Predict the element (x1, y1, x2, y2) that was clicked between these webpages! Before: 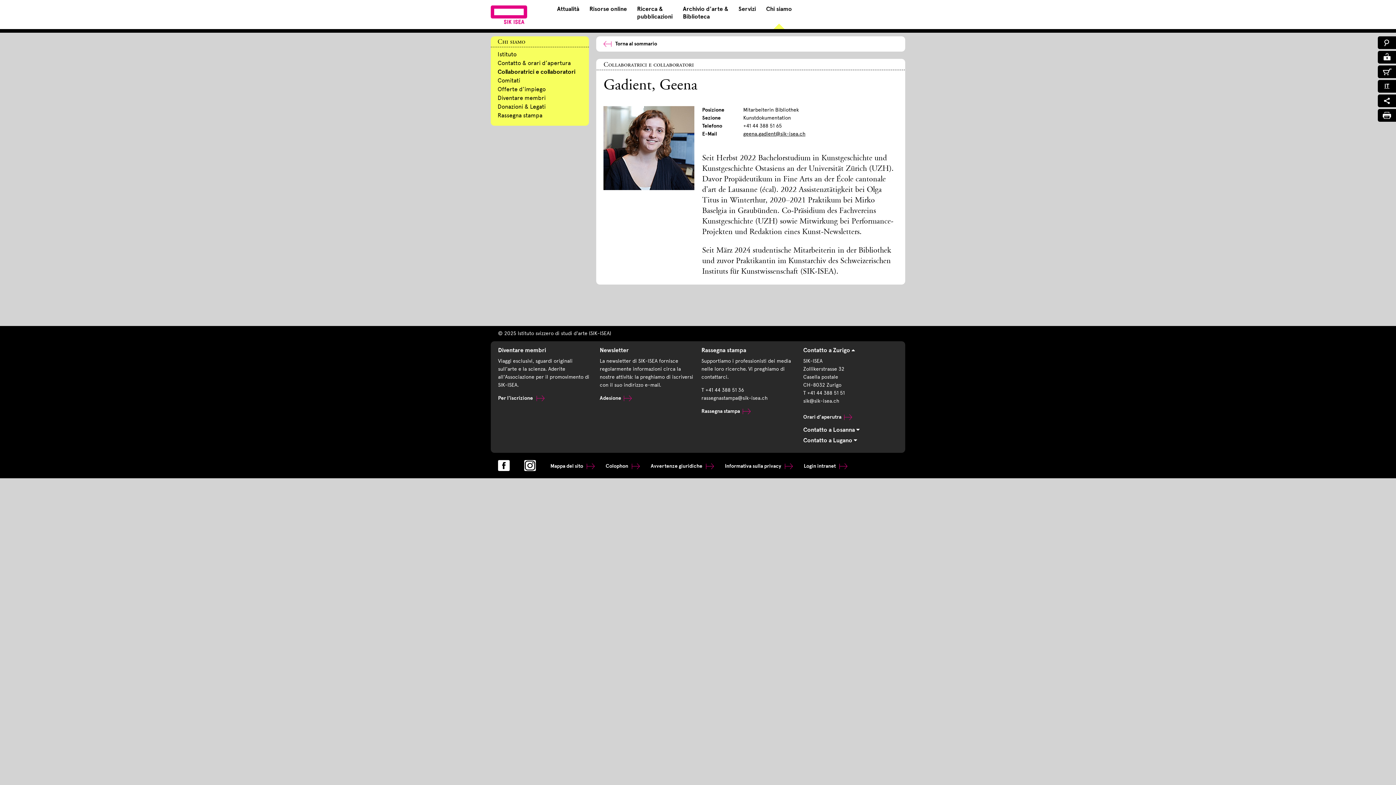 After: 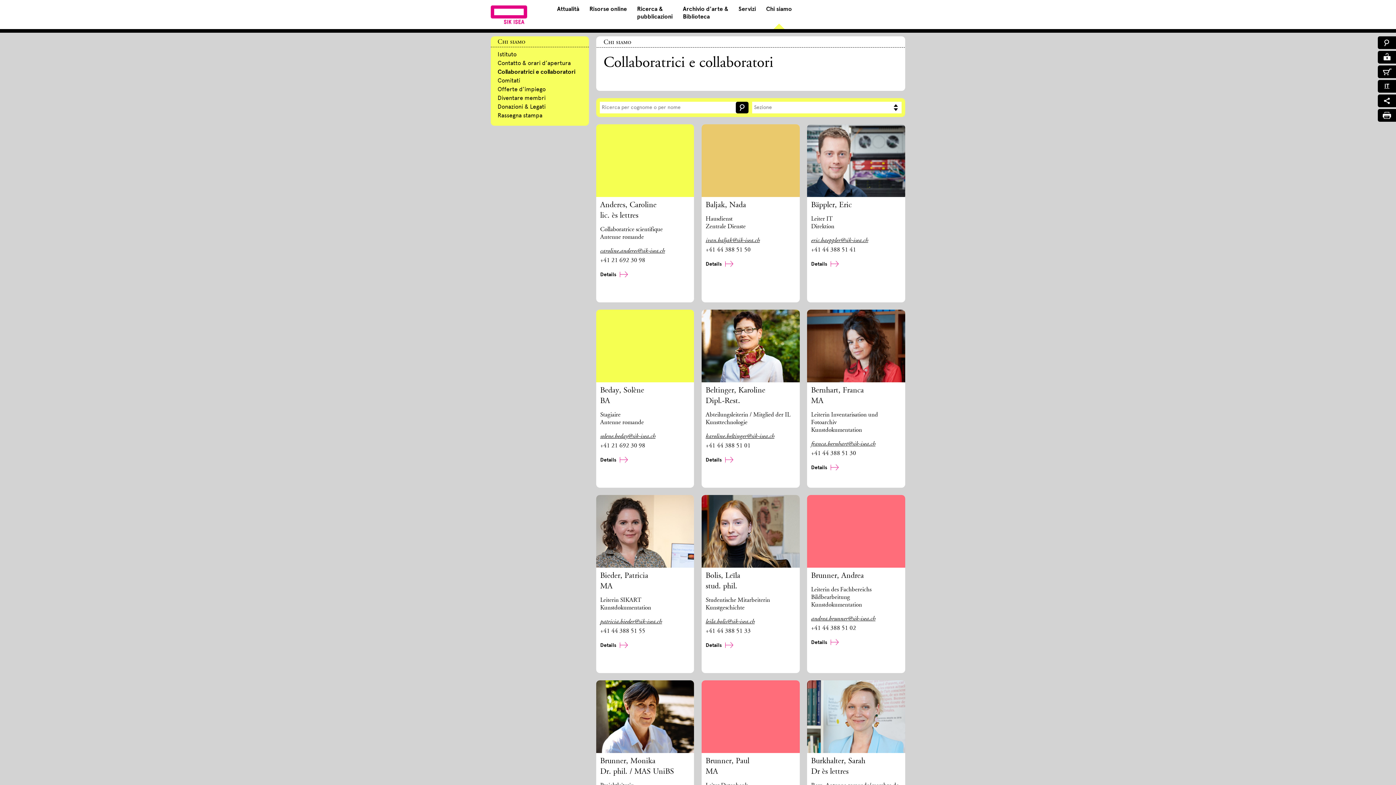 Action: bbox: (596, 36, 905, 51) label: Torna al sommario